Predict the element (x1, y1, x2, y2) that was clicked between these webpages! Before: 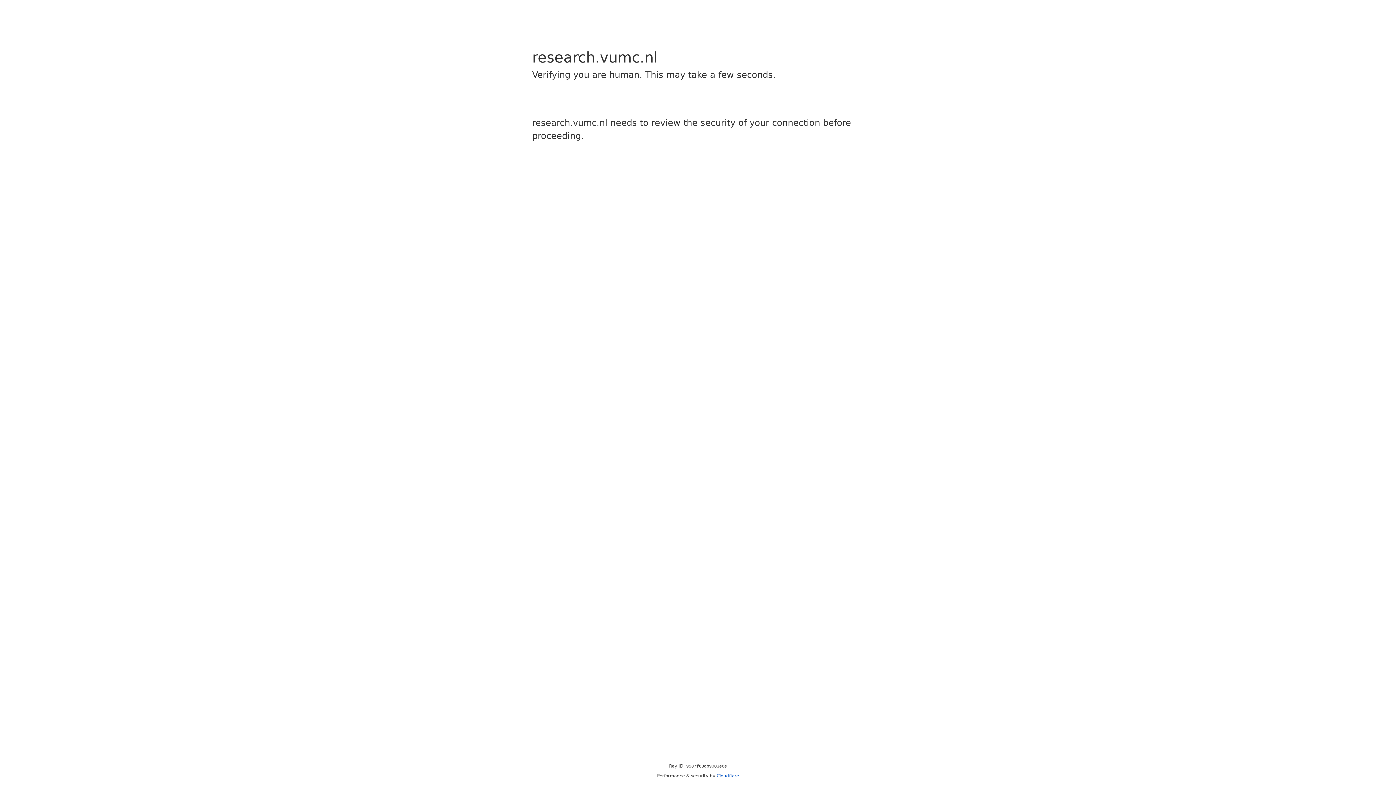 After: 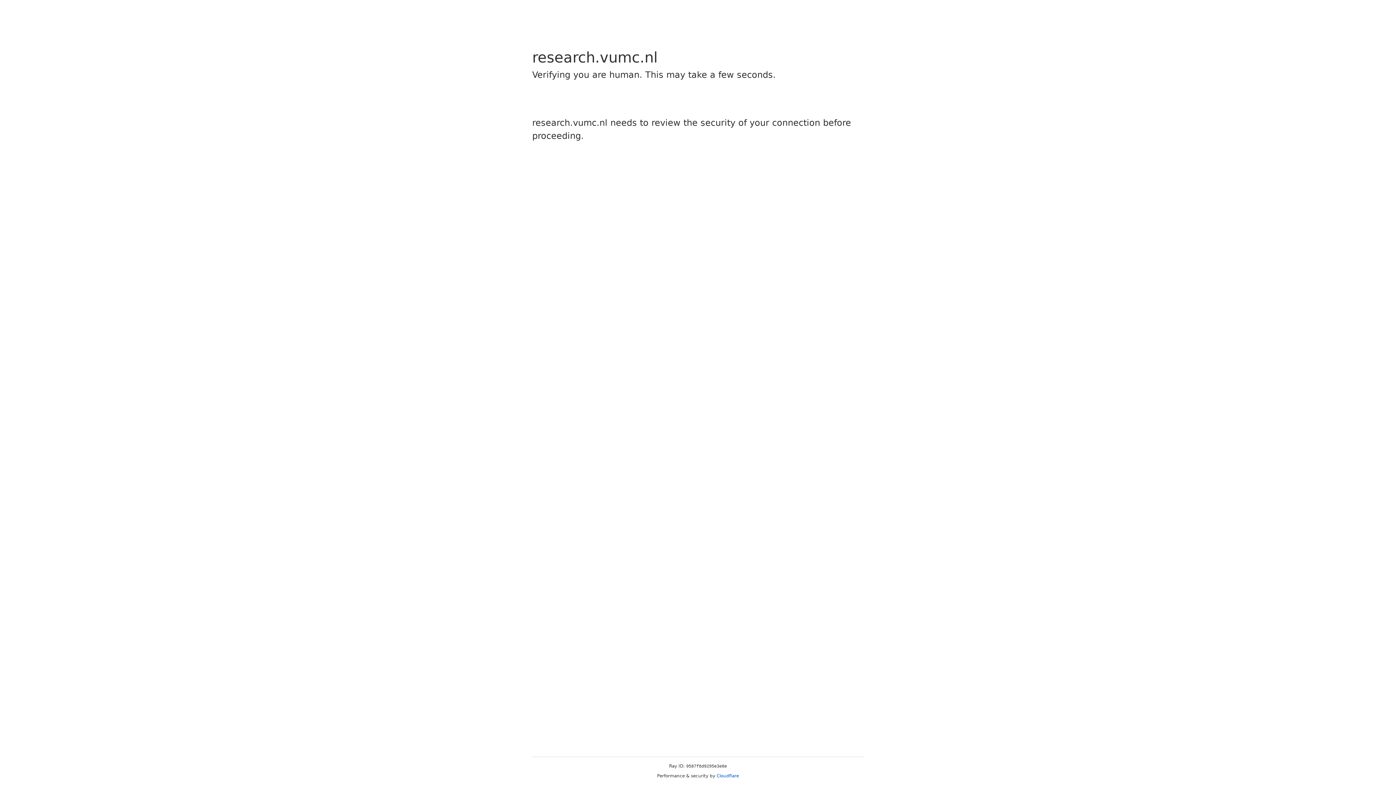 Action: label: Cloudflare bbox: (716, 773, 739, 778)